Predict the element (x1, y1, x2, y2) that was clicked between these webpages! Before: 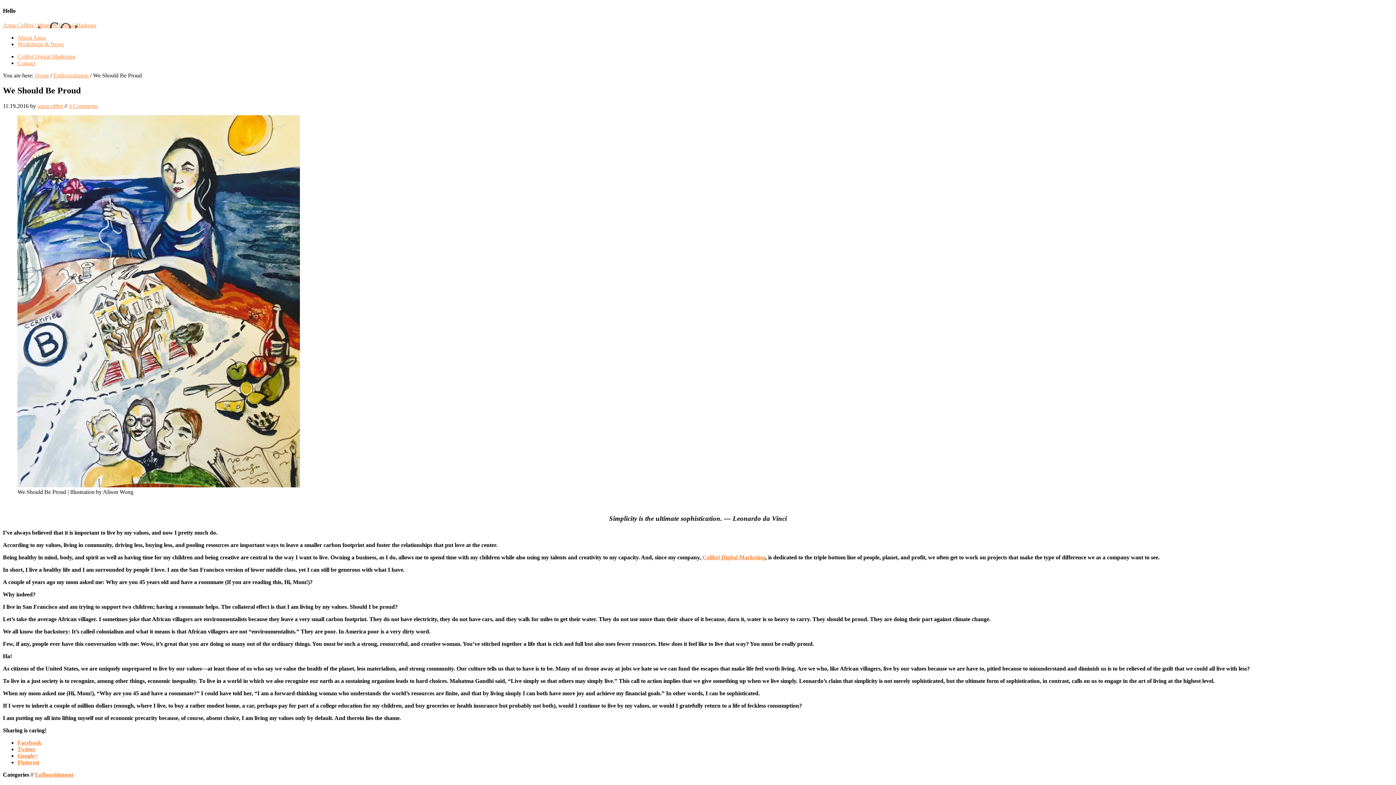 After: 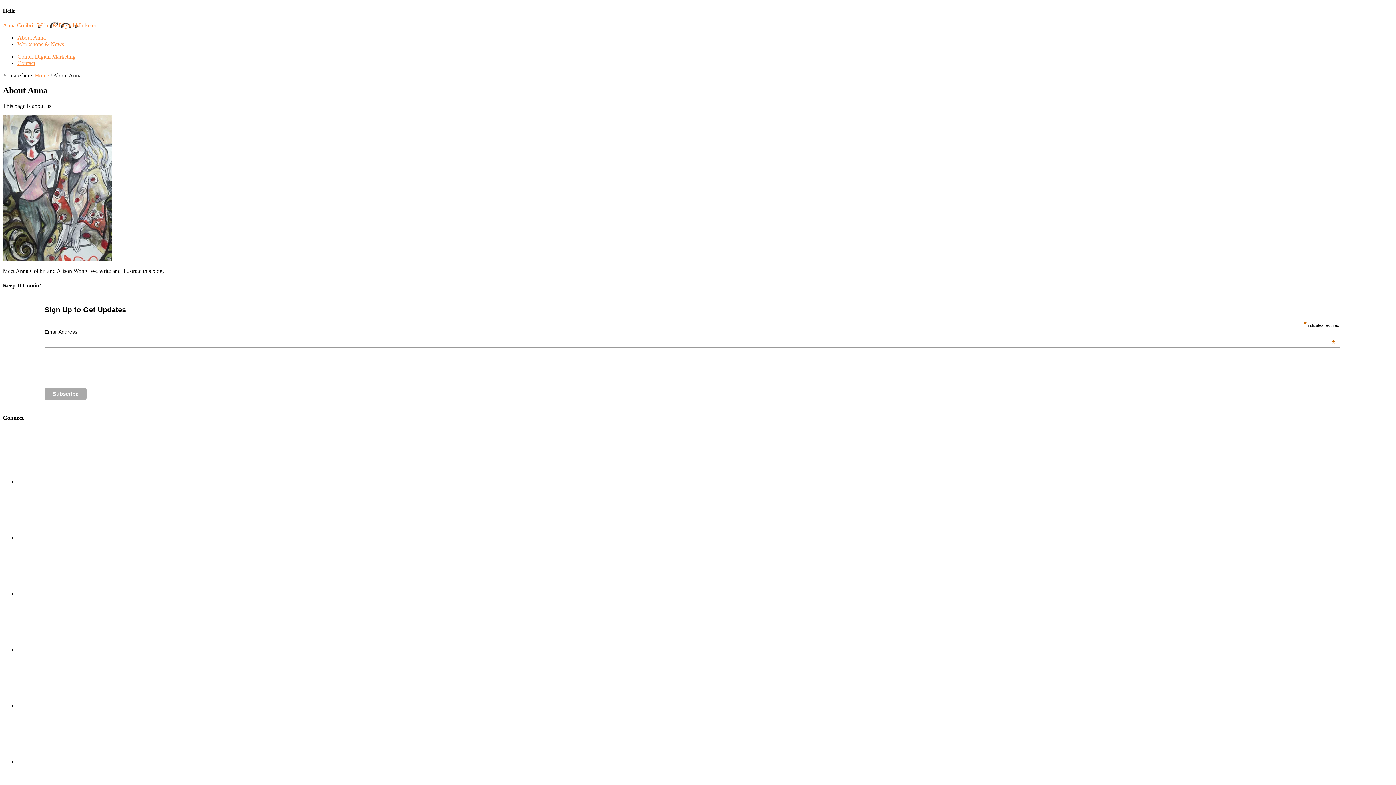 Action: label: About Anna bbox: (17, 34, 45, 40)